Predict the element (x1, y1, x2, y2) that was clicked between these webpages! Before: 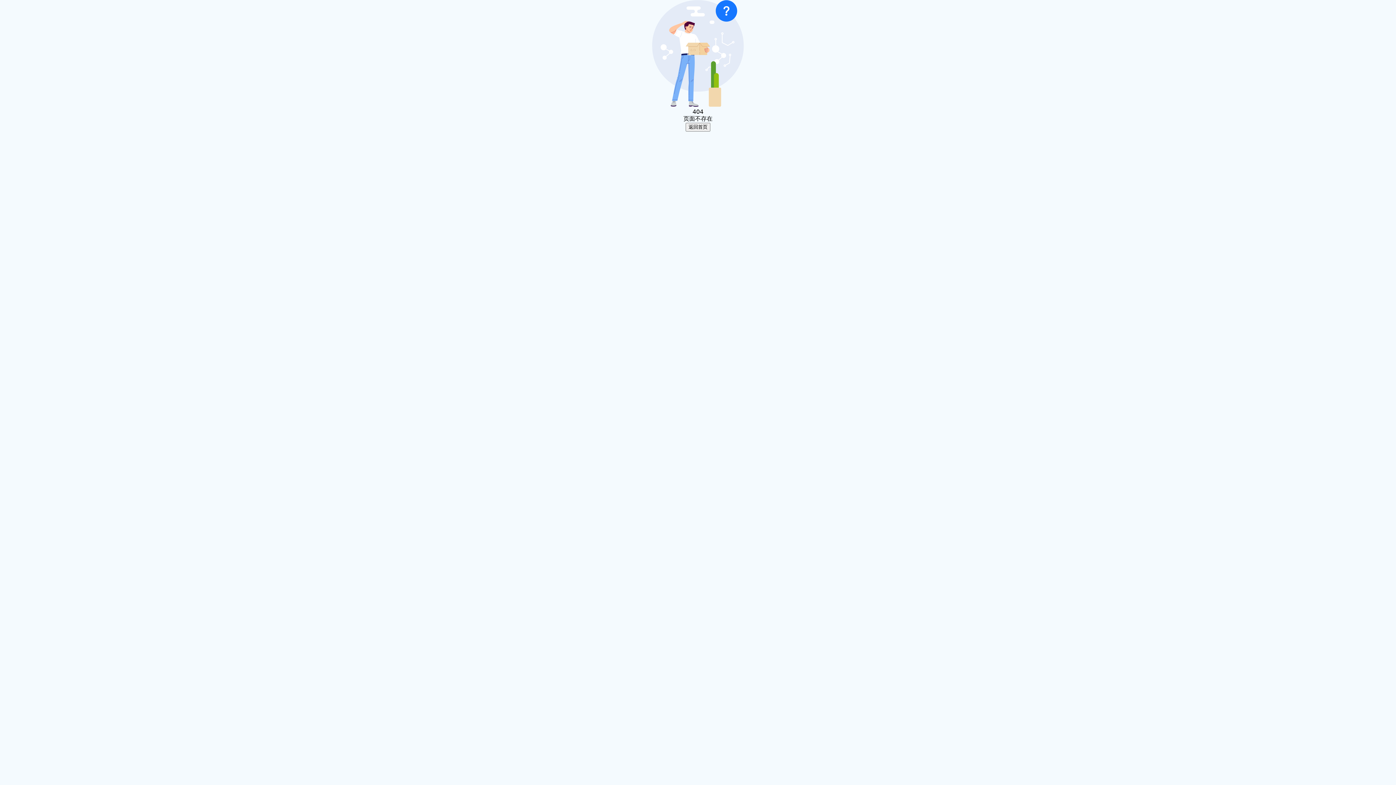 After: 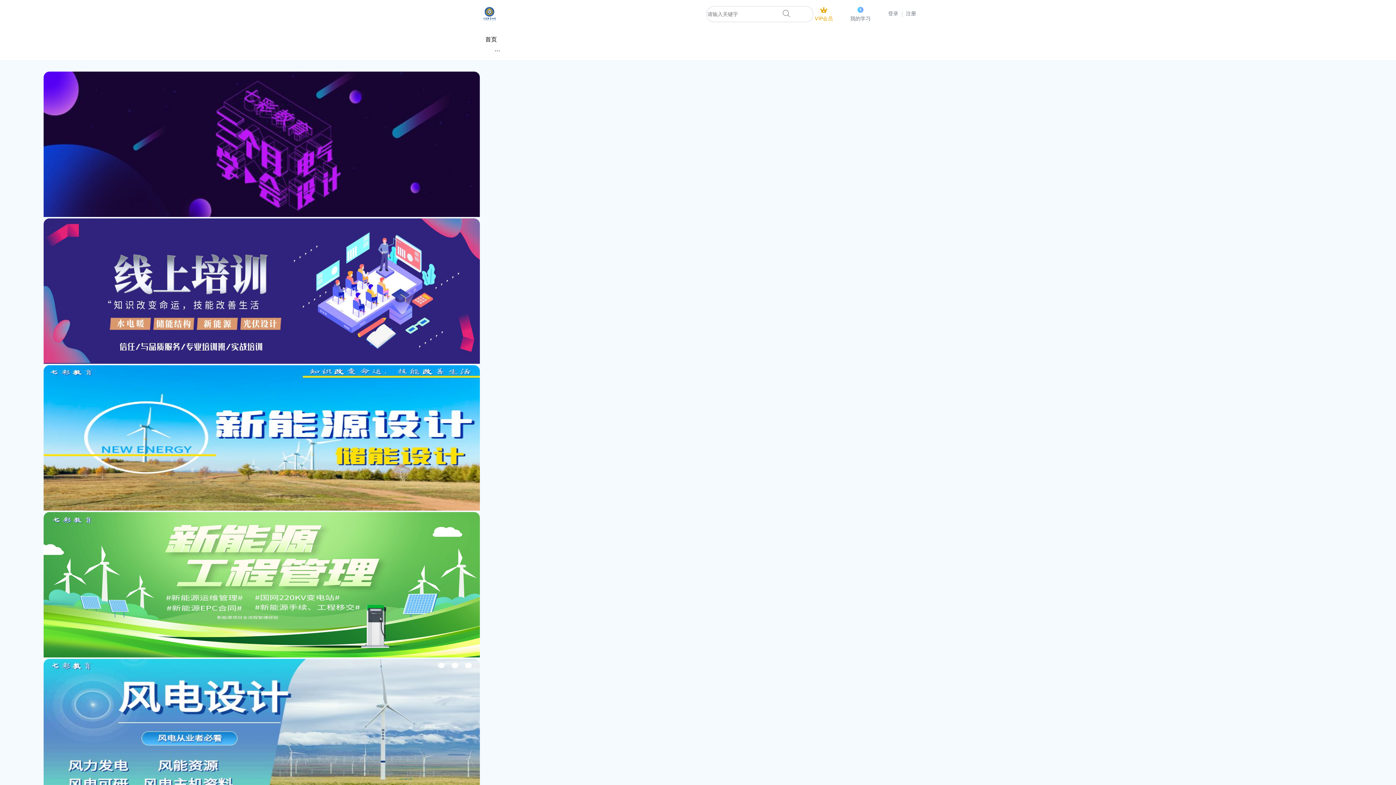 Action: bbox: (685, 122, 710, 131) label: 返回首页